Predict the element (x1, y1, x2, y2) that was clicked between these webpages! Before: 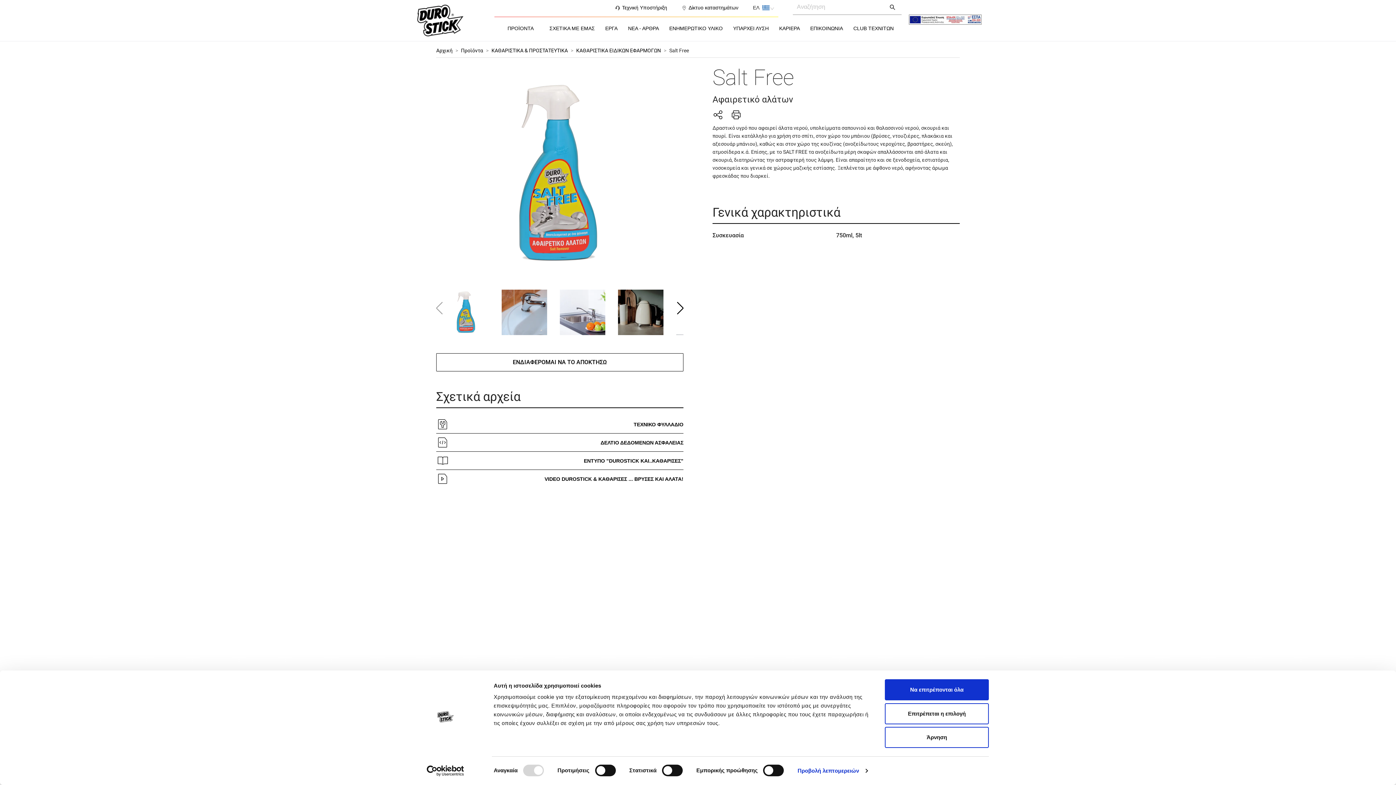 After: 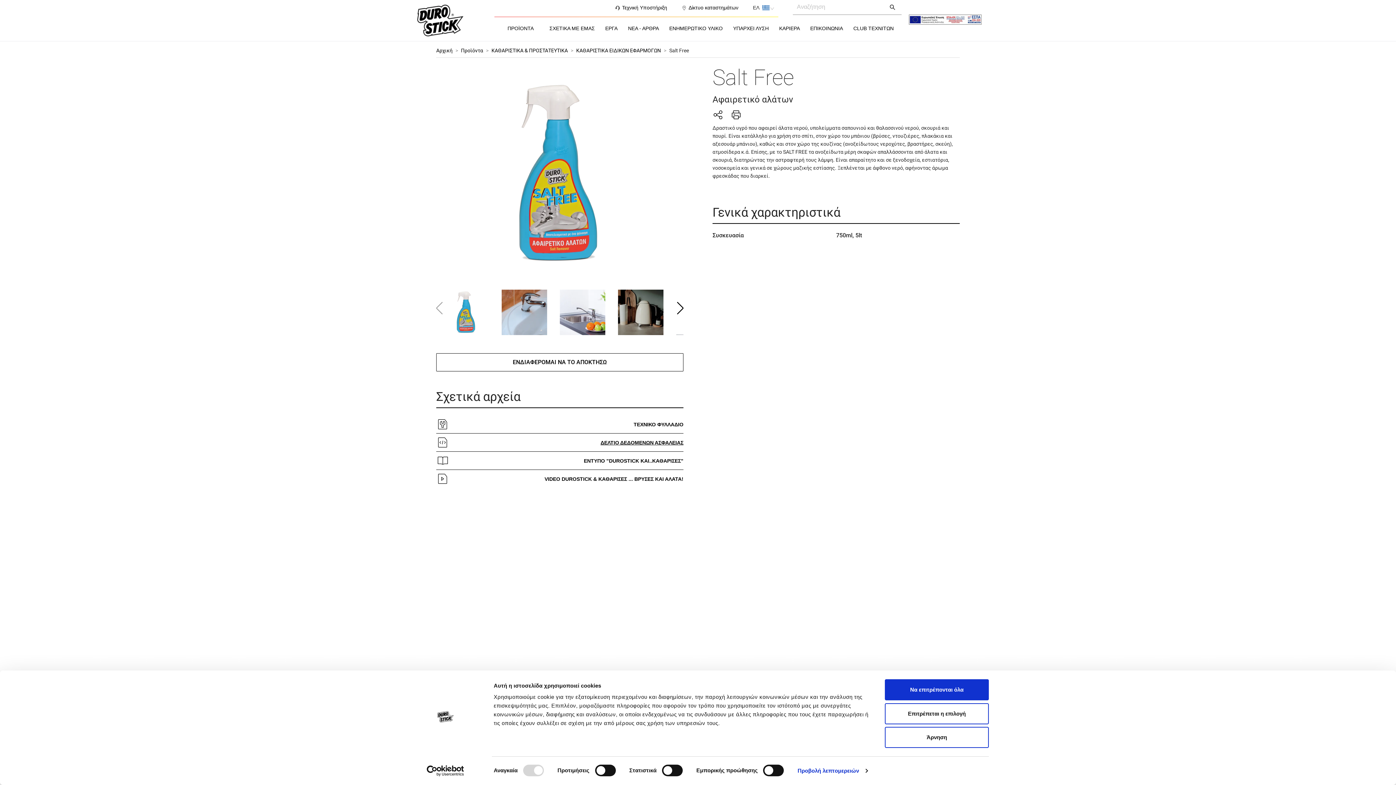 Action: label: ΔΕΛΤΙΟ ΔΕΔΟΜΕΝΩΝ ΑΣΦΑΛΕΙΑΣ bbox: (600, 438, 683, 446)